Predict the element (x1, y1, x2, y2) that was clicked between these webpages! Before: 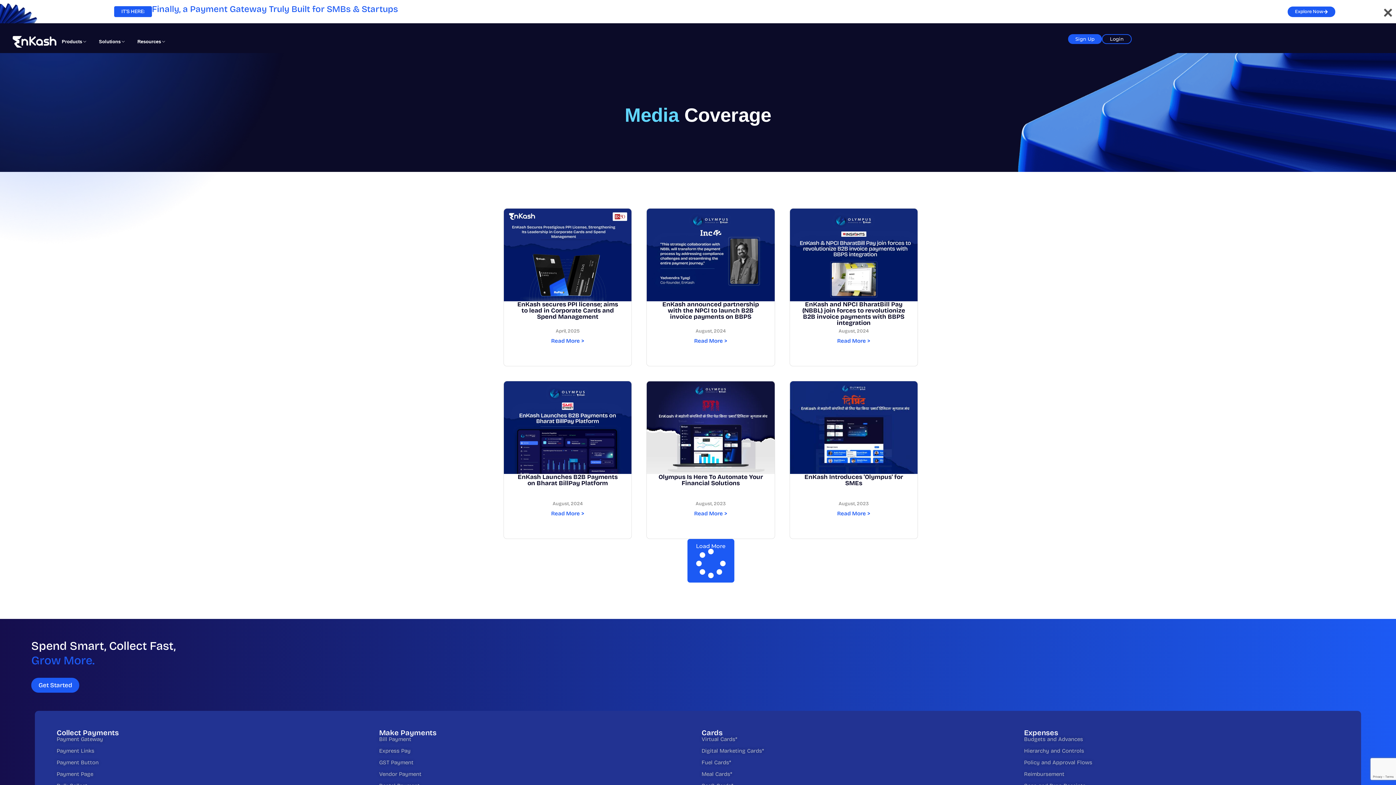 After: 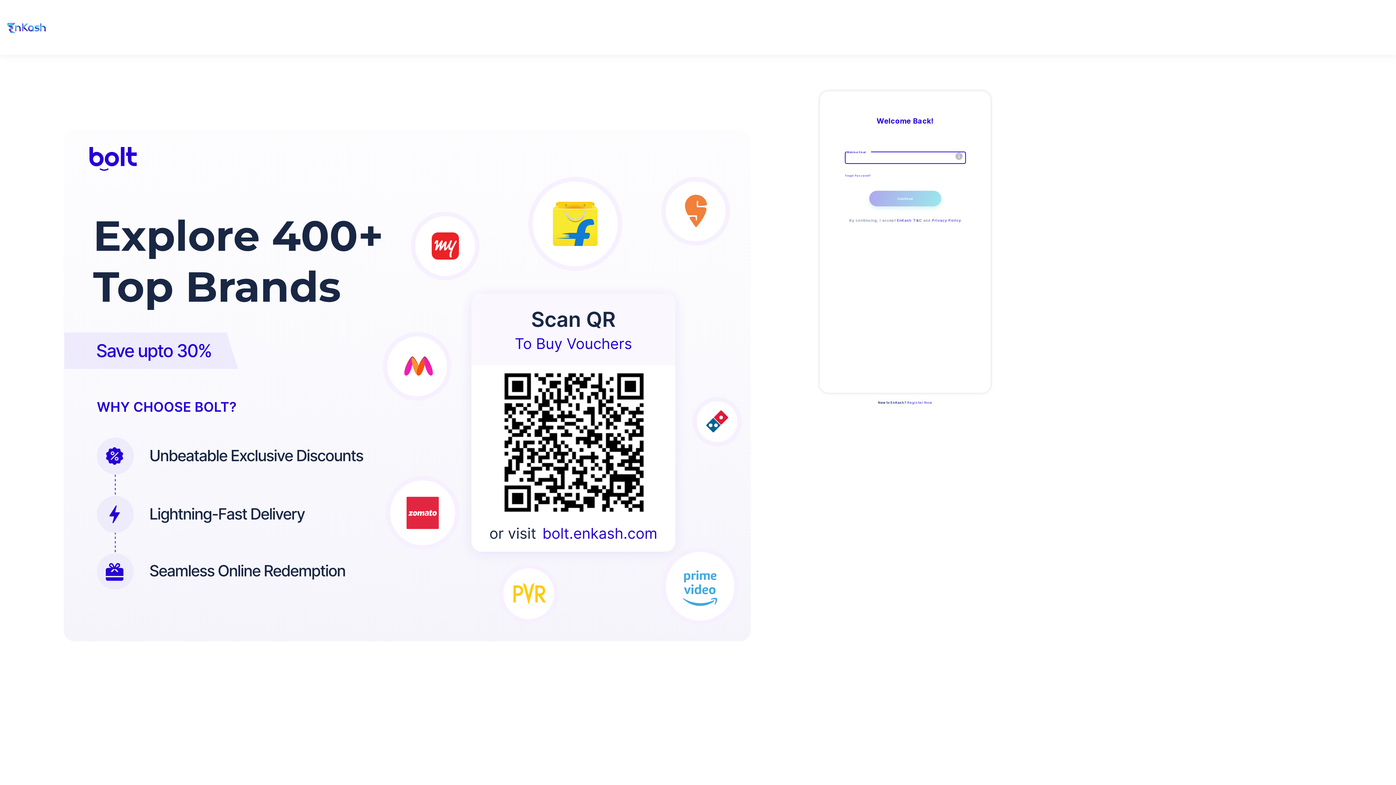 Action: bbox: (1102, 34, 1131, 44) label: Login